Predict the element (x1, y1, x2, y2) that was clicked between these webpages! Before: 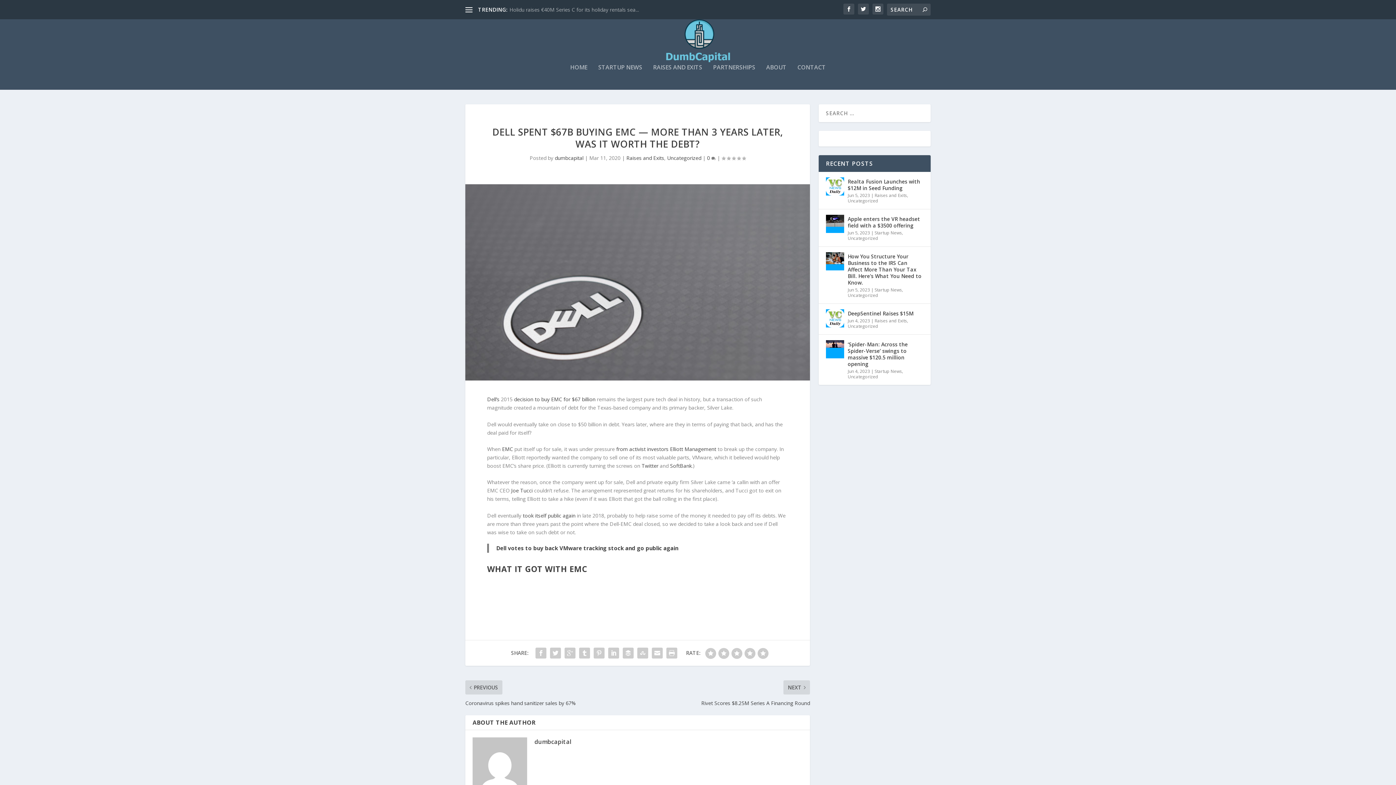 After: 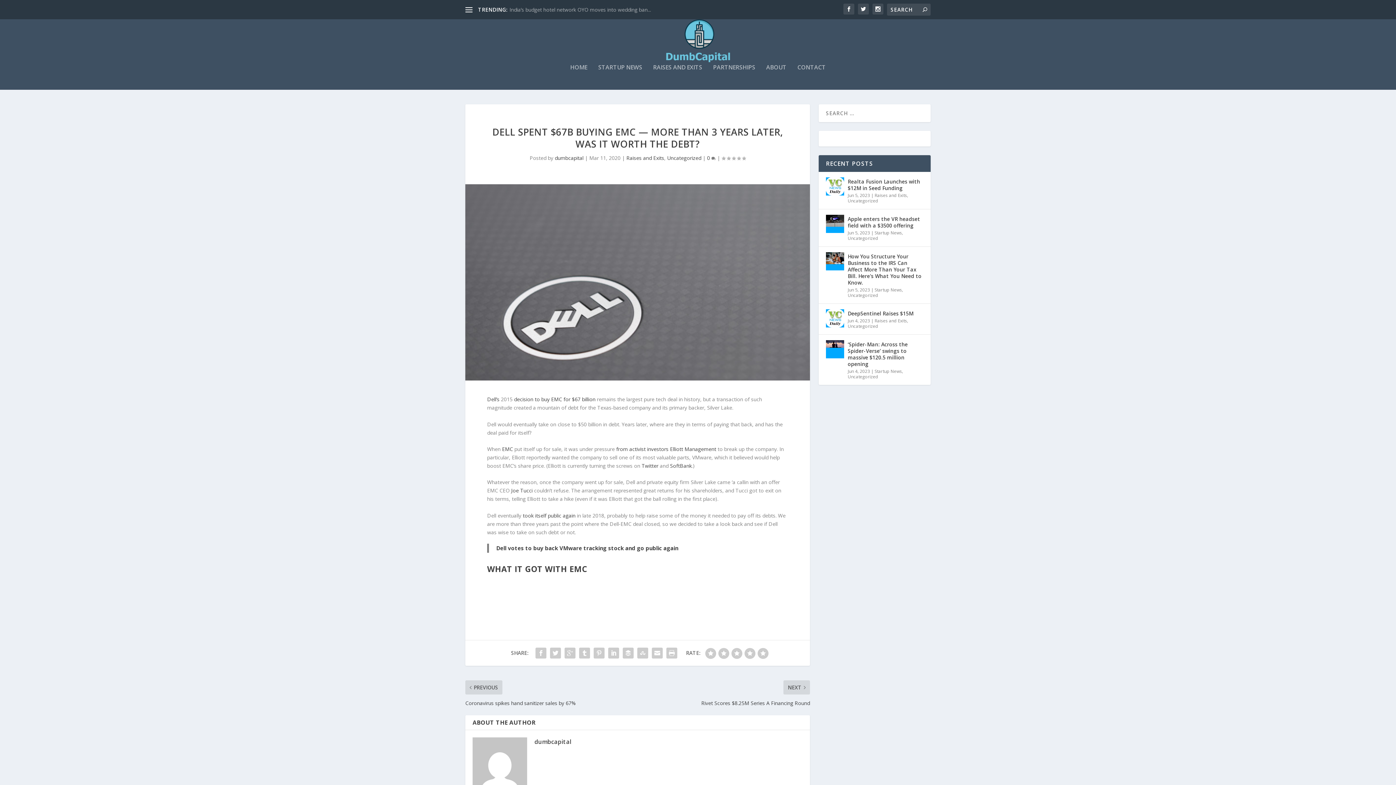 Action: bbox: (487, 396, 501, 402) label: Dell’s 